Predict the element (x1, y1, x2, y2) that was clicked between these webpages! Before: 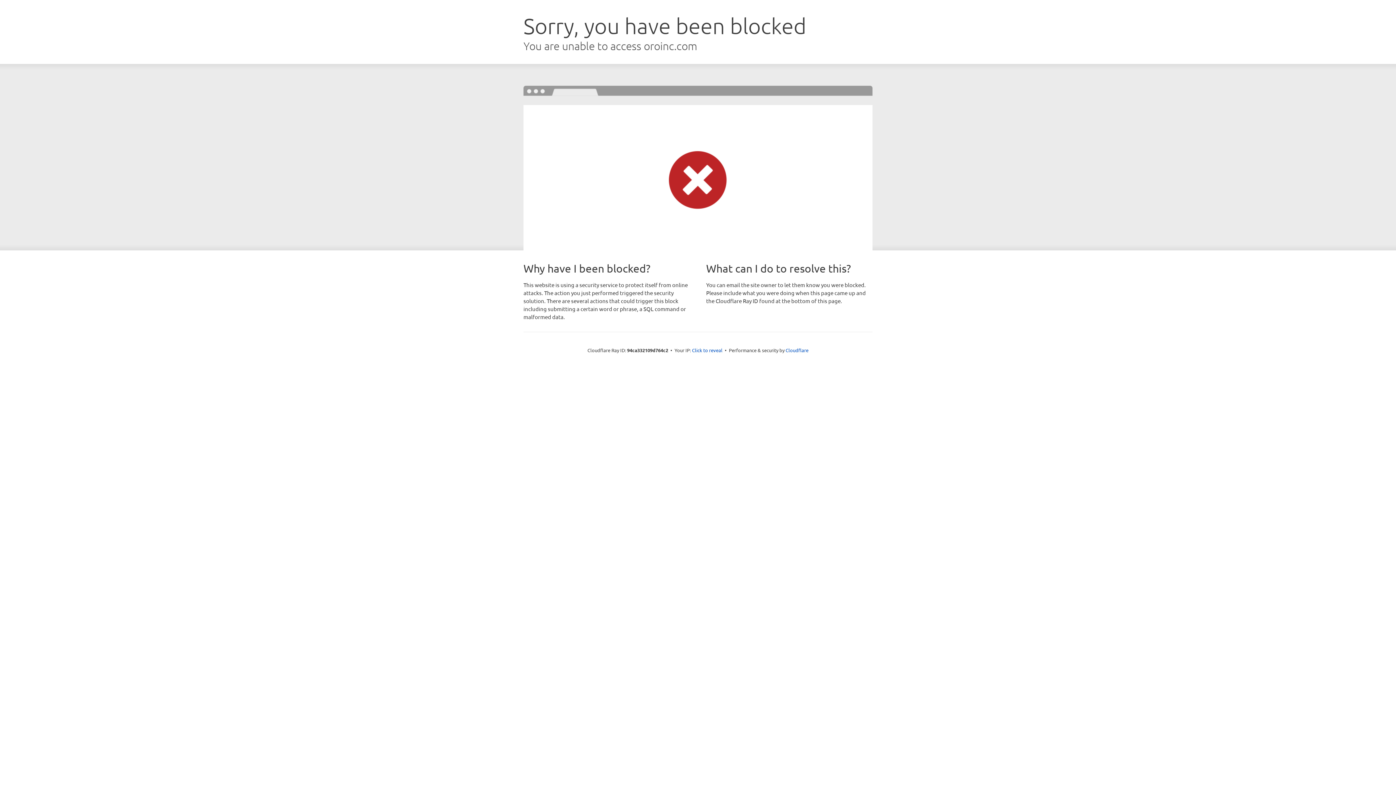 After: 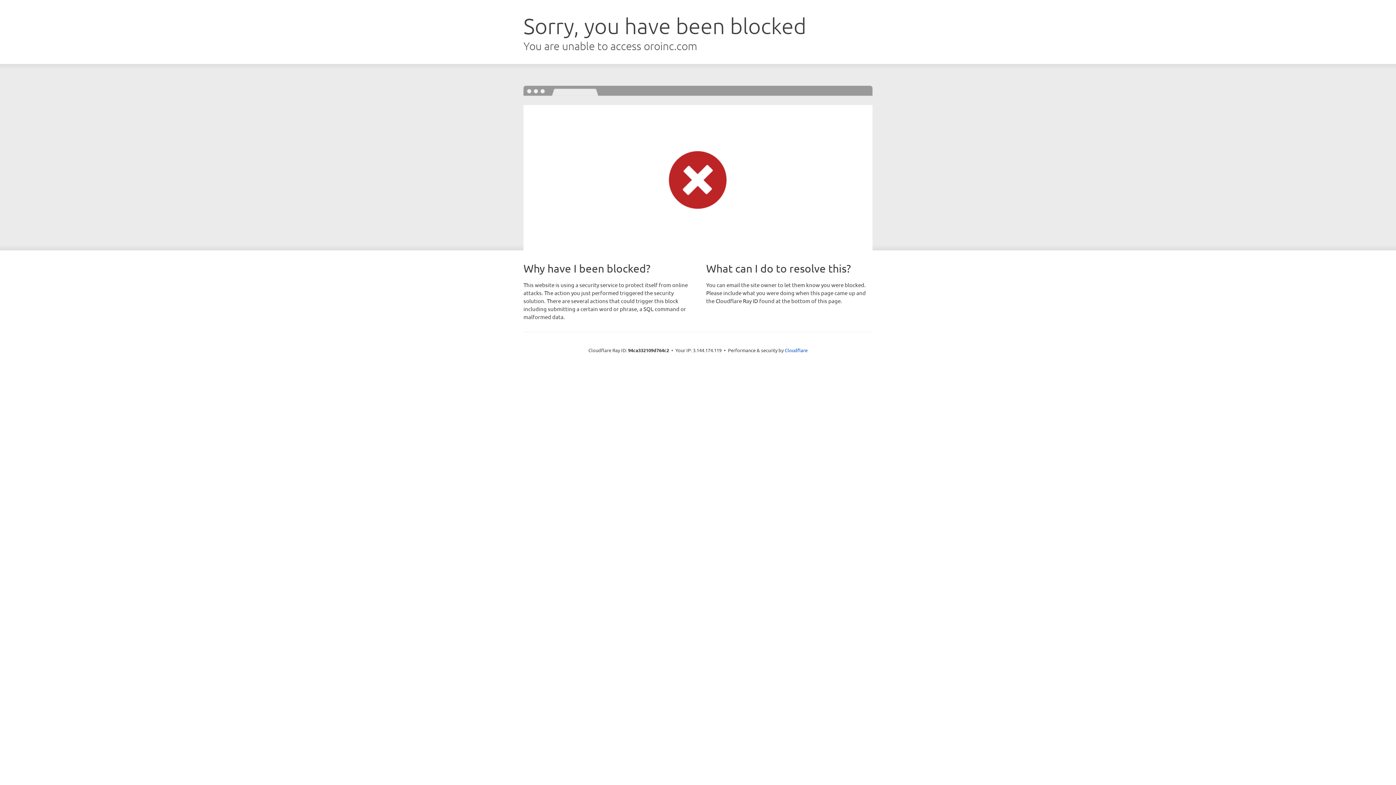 Action: label: Click to reveal bbox: (692, 346, 722, 353)